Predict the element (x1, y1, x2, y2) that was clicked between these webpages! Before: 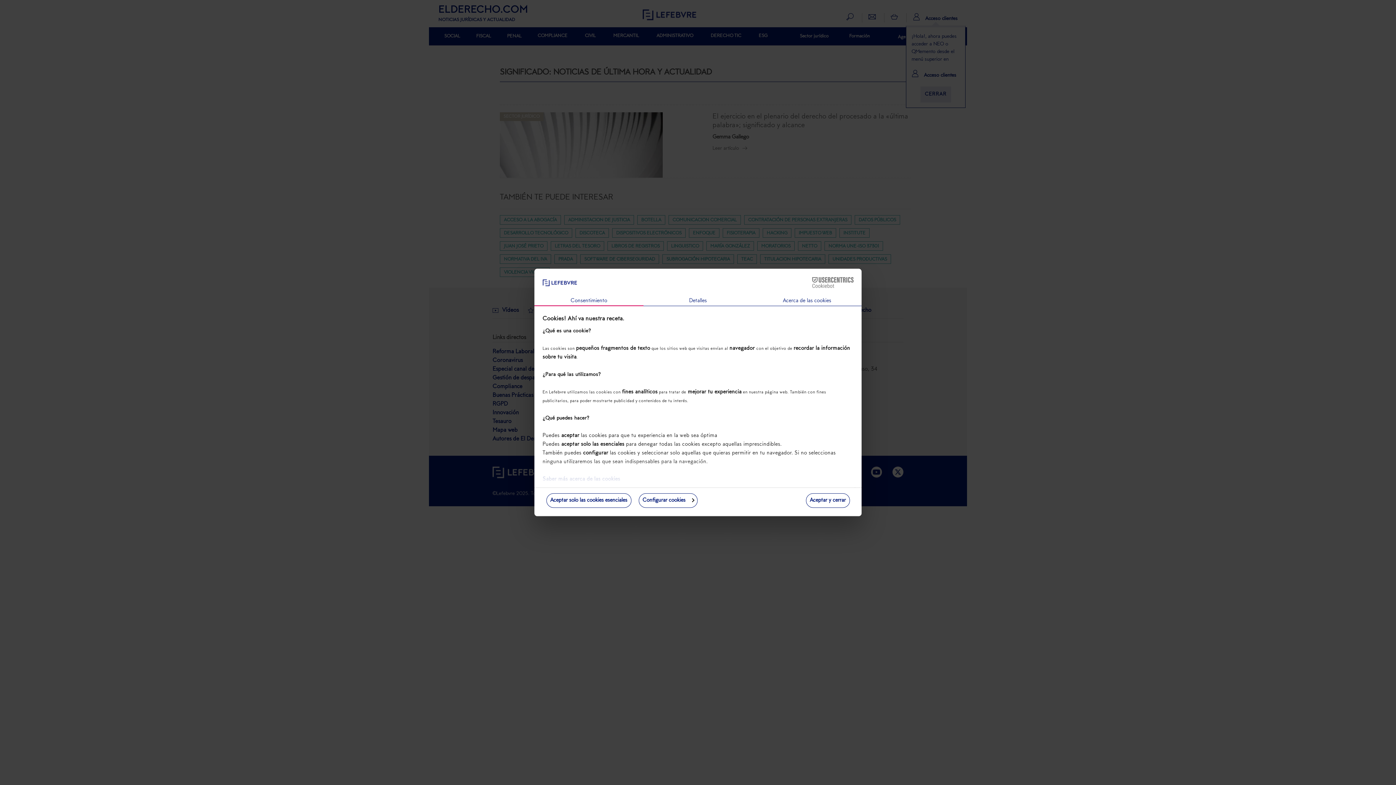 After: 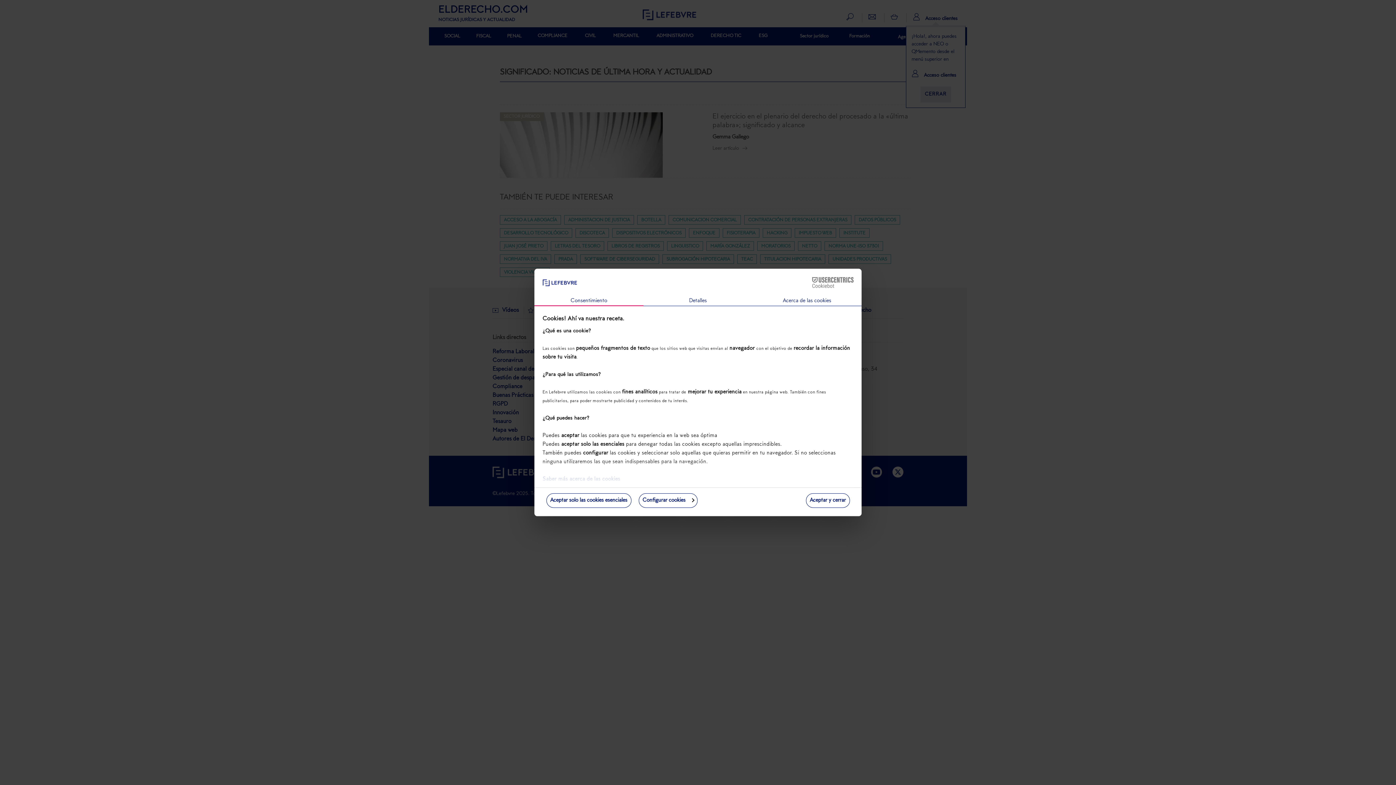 Action: bbox: (790, 277, 853, 288) label: Cookiebot - opens in a new window